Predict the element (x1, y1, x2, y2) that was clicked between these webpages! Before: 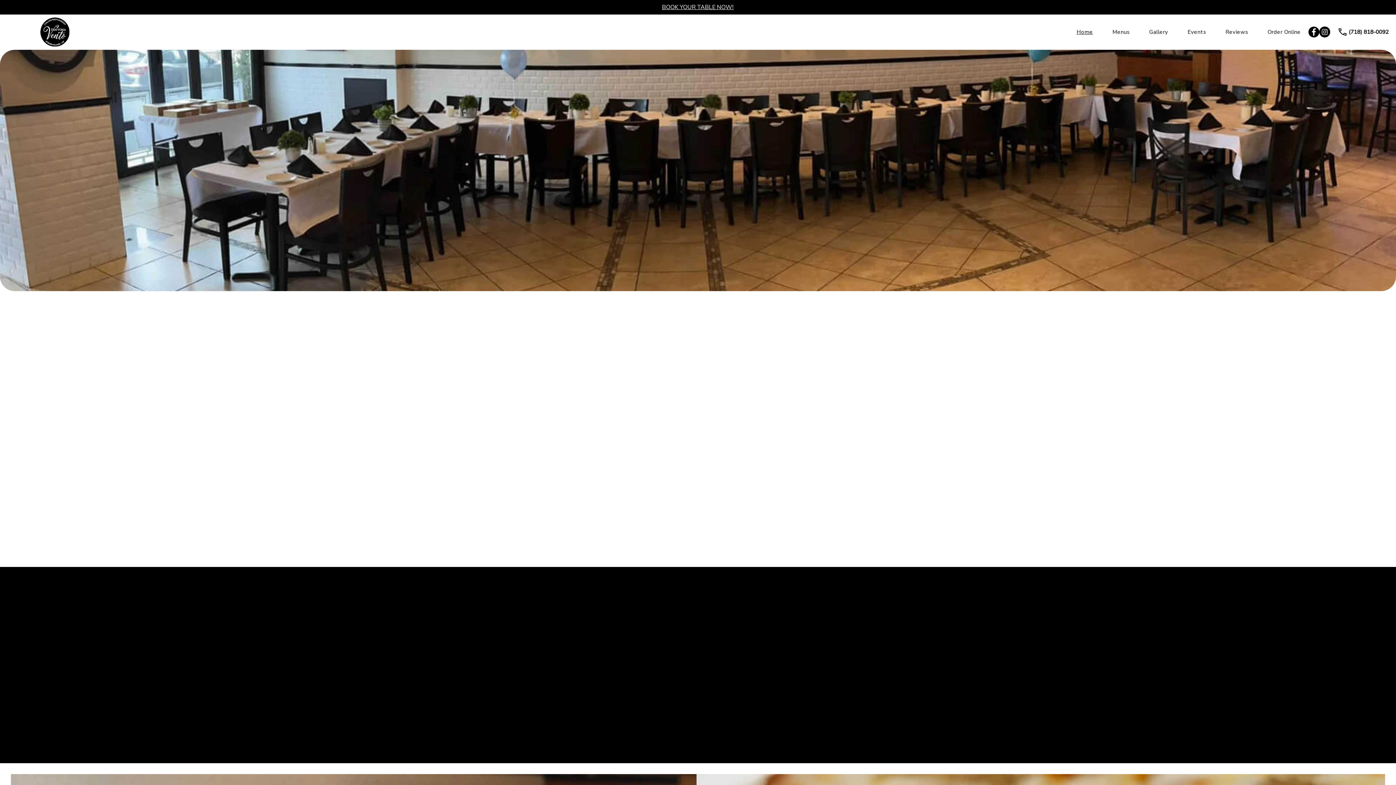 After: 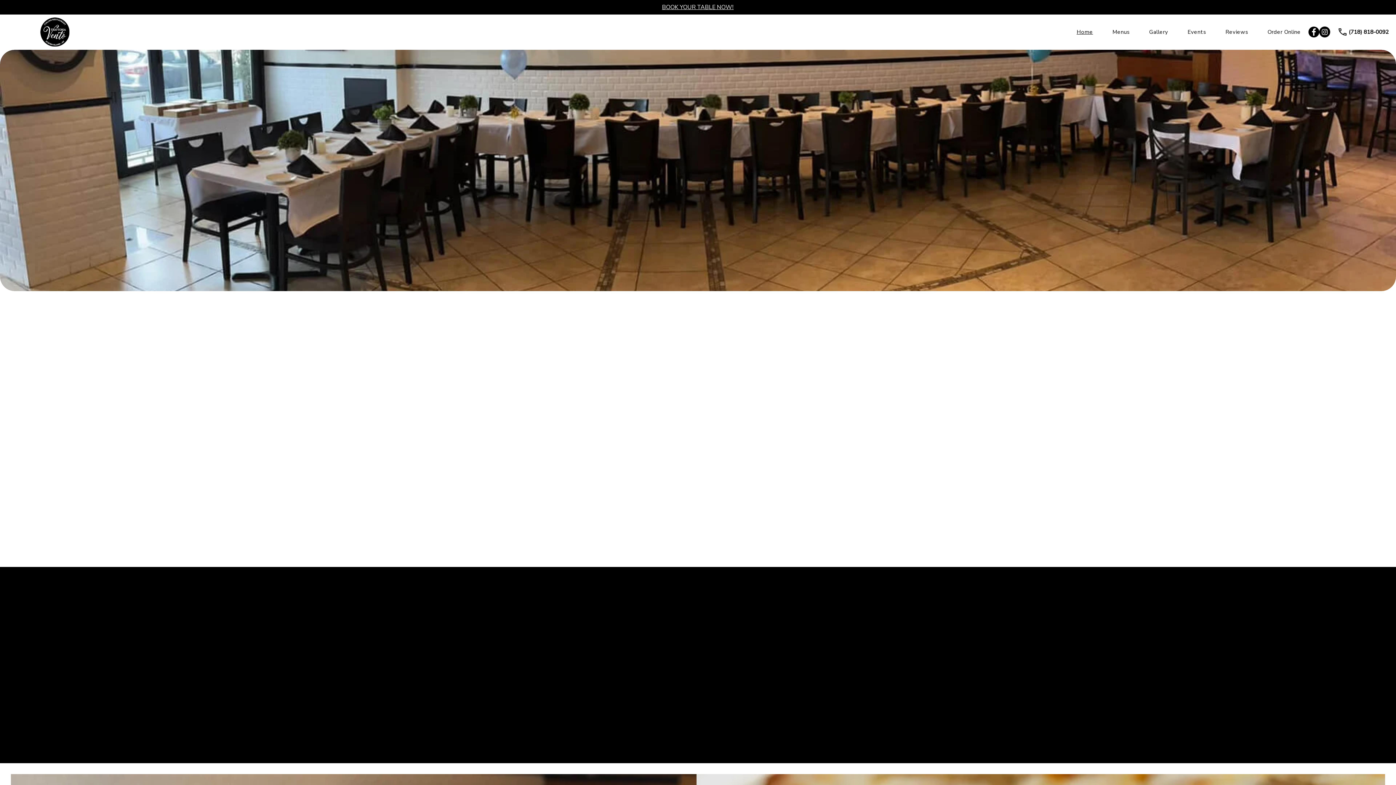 Action: label: Facebook bbox: (1308, 26, 1319, 37)